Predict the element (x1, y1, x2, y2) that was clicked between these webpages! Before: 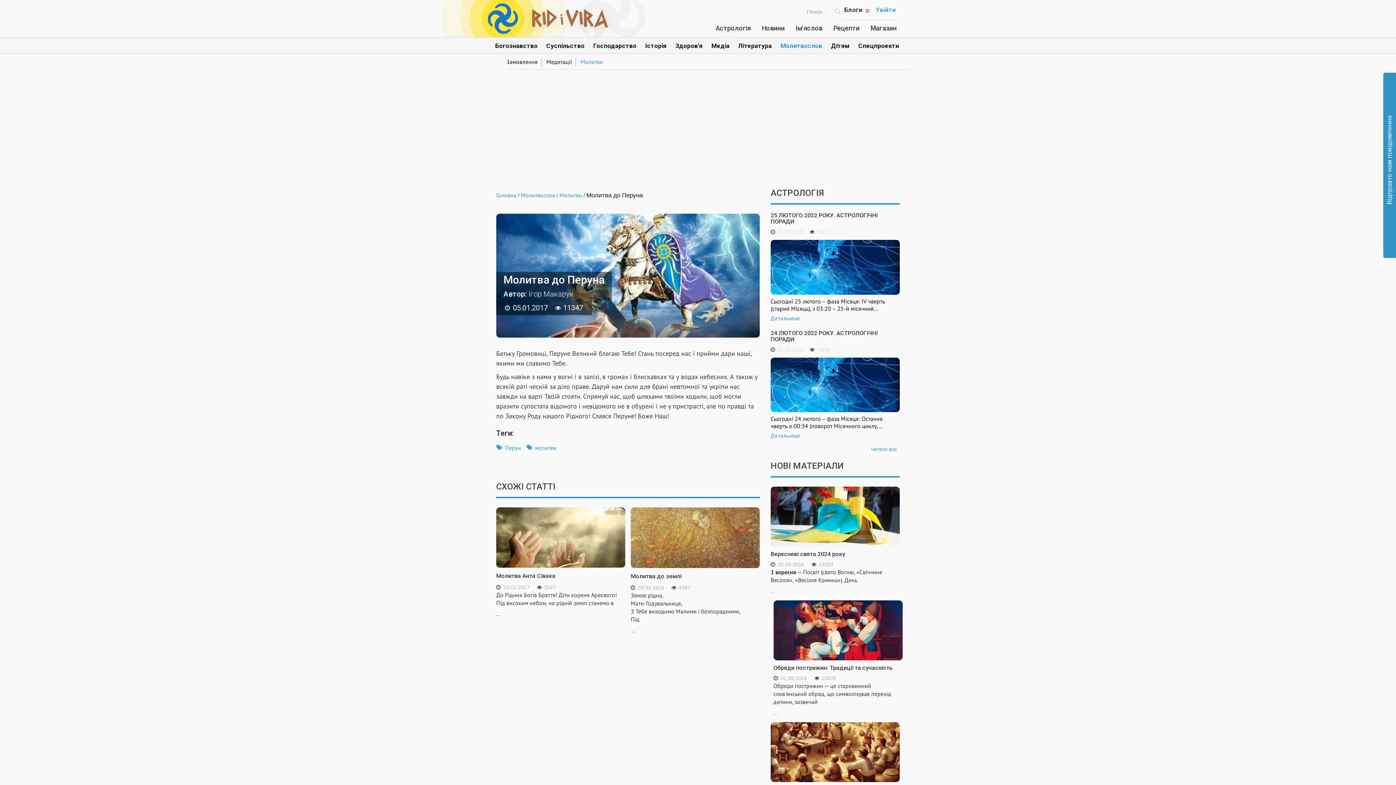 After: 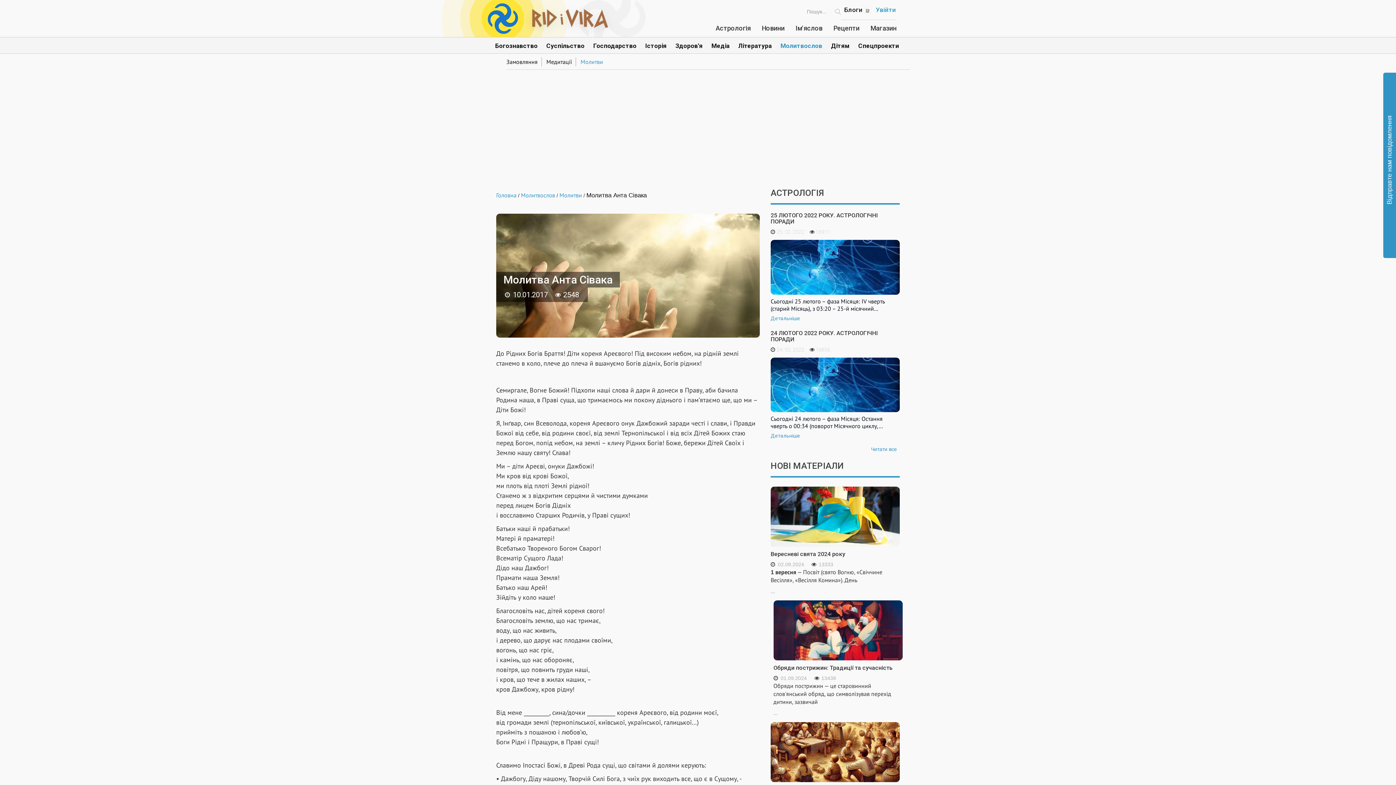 Action: bbox: (496, 572, 555, 579) label: Молитва Анта Сівака